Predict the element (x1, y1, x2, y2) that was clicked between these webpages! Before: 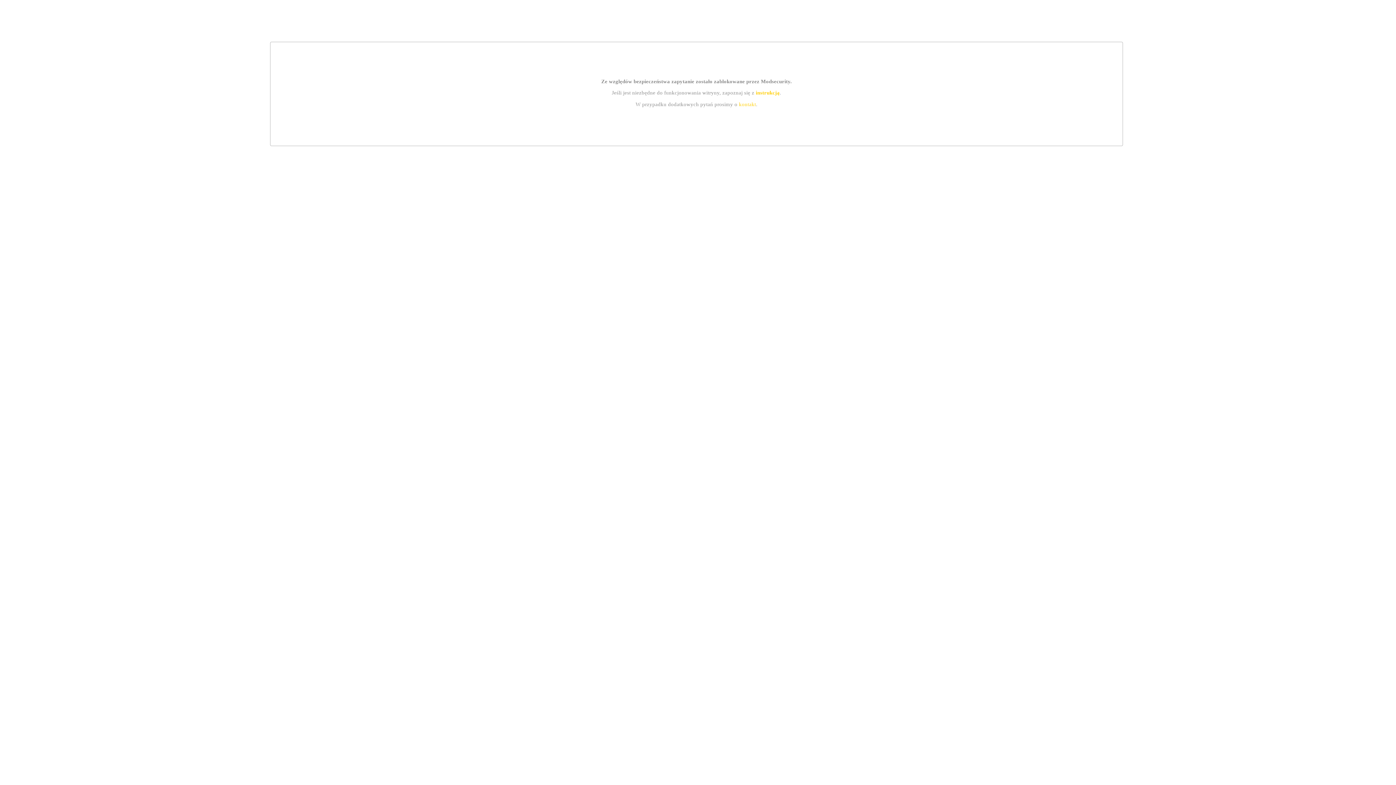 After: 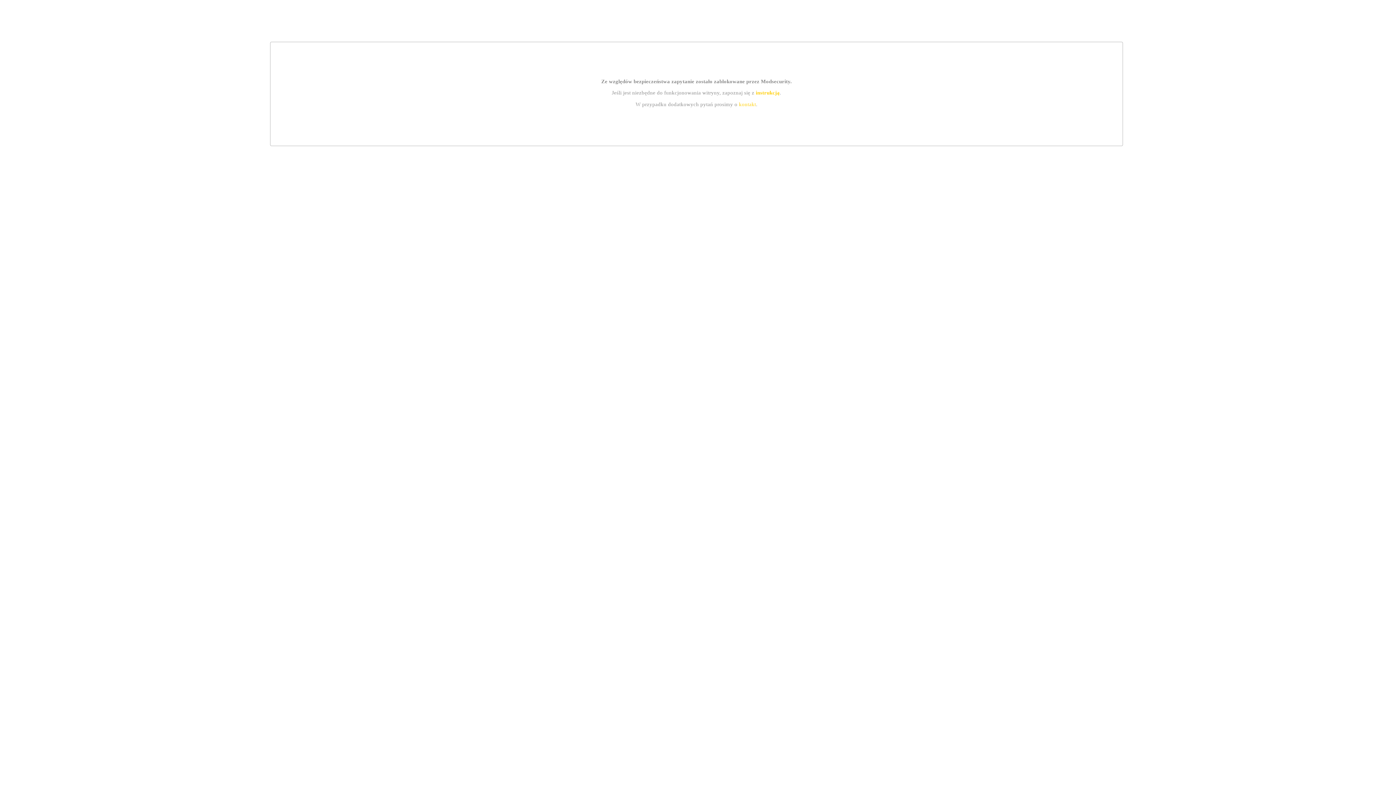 Action: label: kontakt bbox: (739, 101, 756, 107)